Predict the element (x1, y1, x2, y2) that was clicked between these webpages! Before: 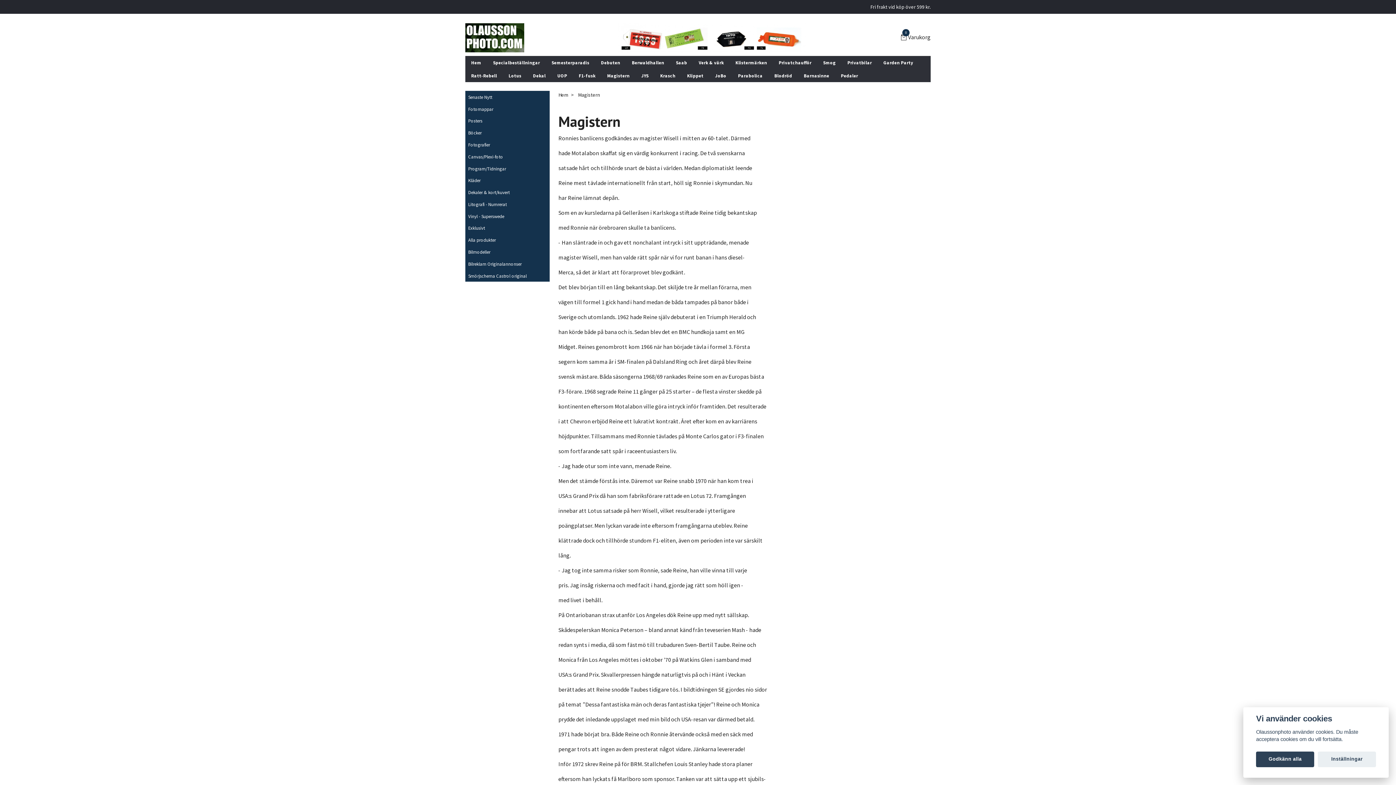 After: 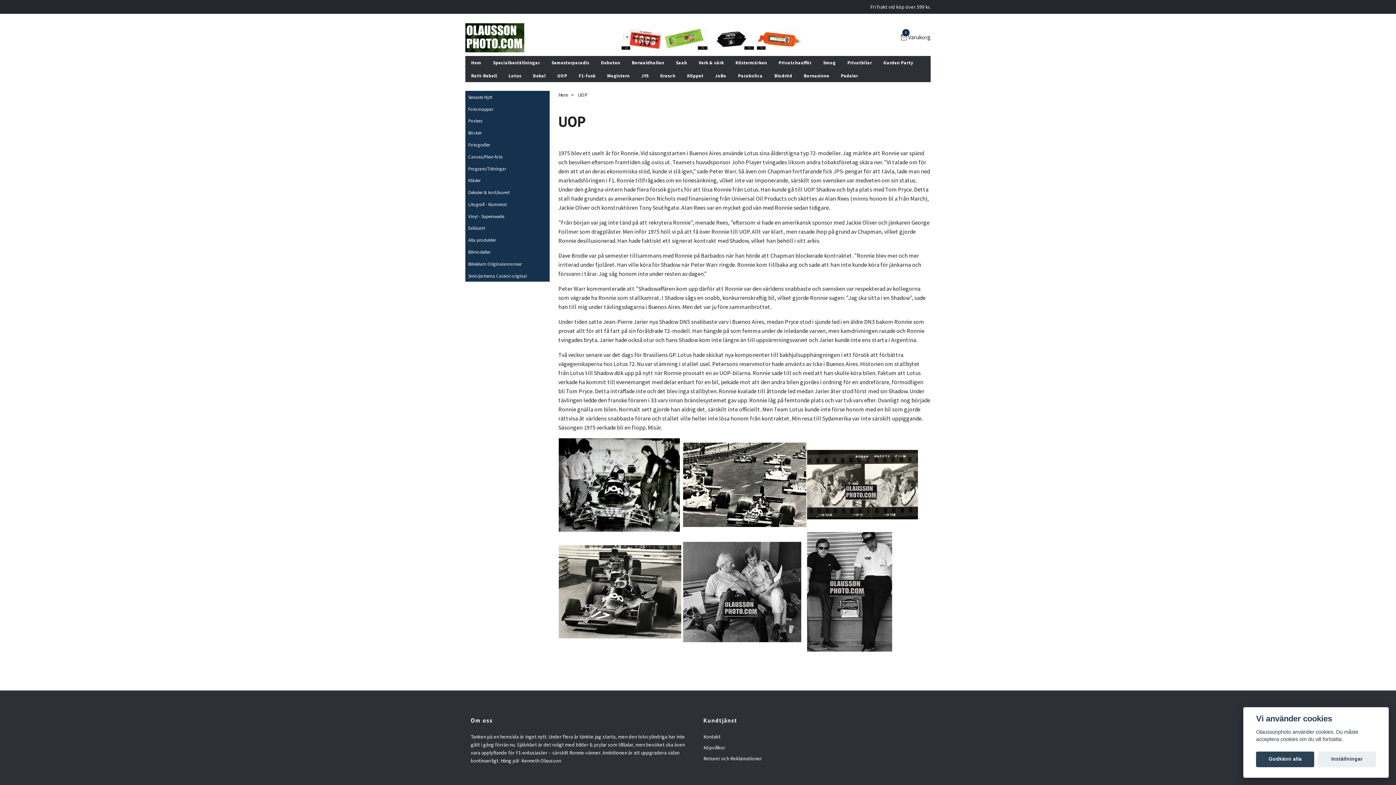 Action: label: UOP bbox: (551, 69, 573, 82)